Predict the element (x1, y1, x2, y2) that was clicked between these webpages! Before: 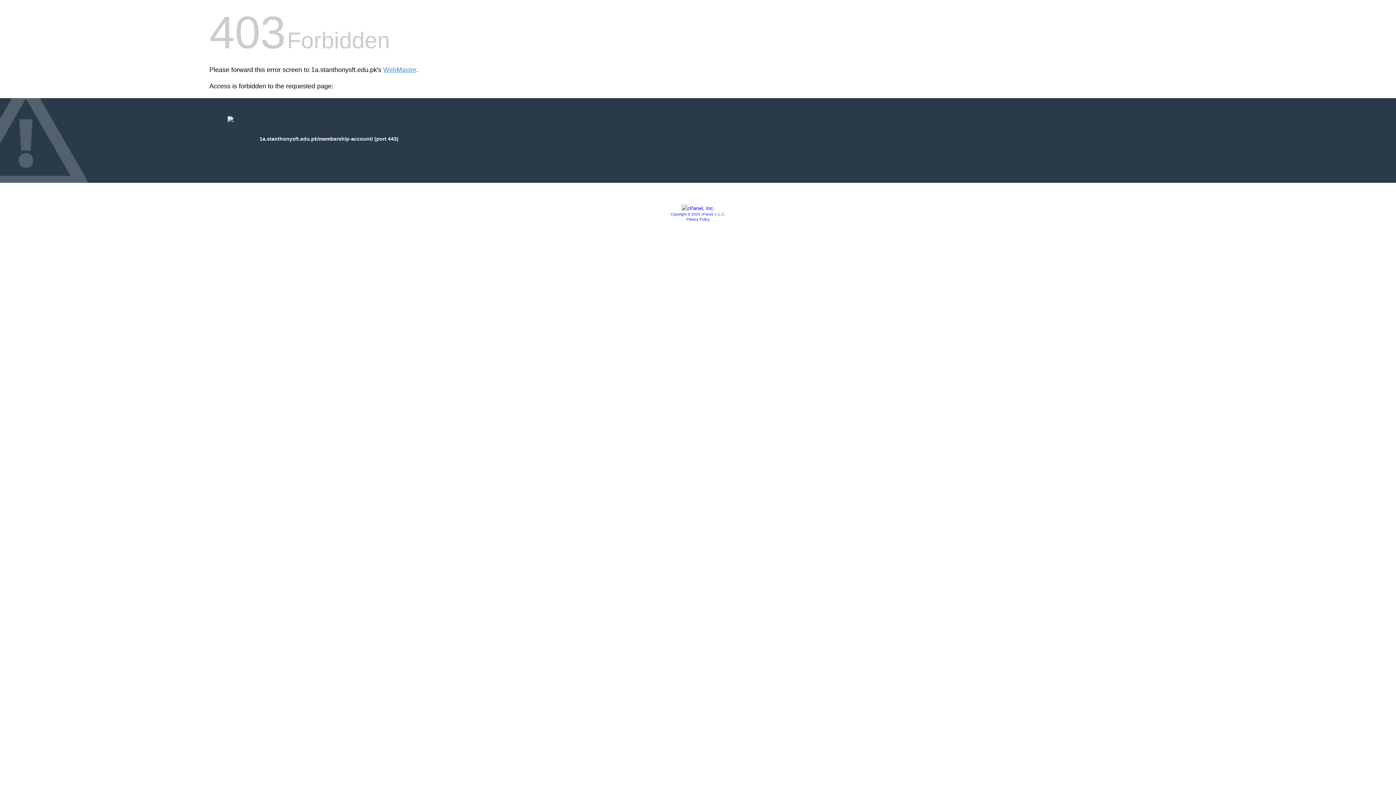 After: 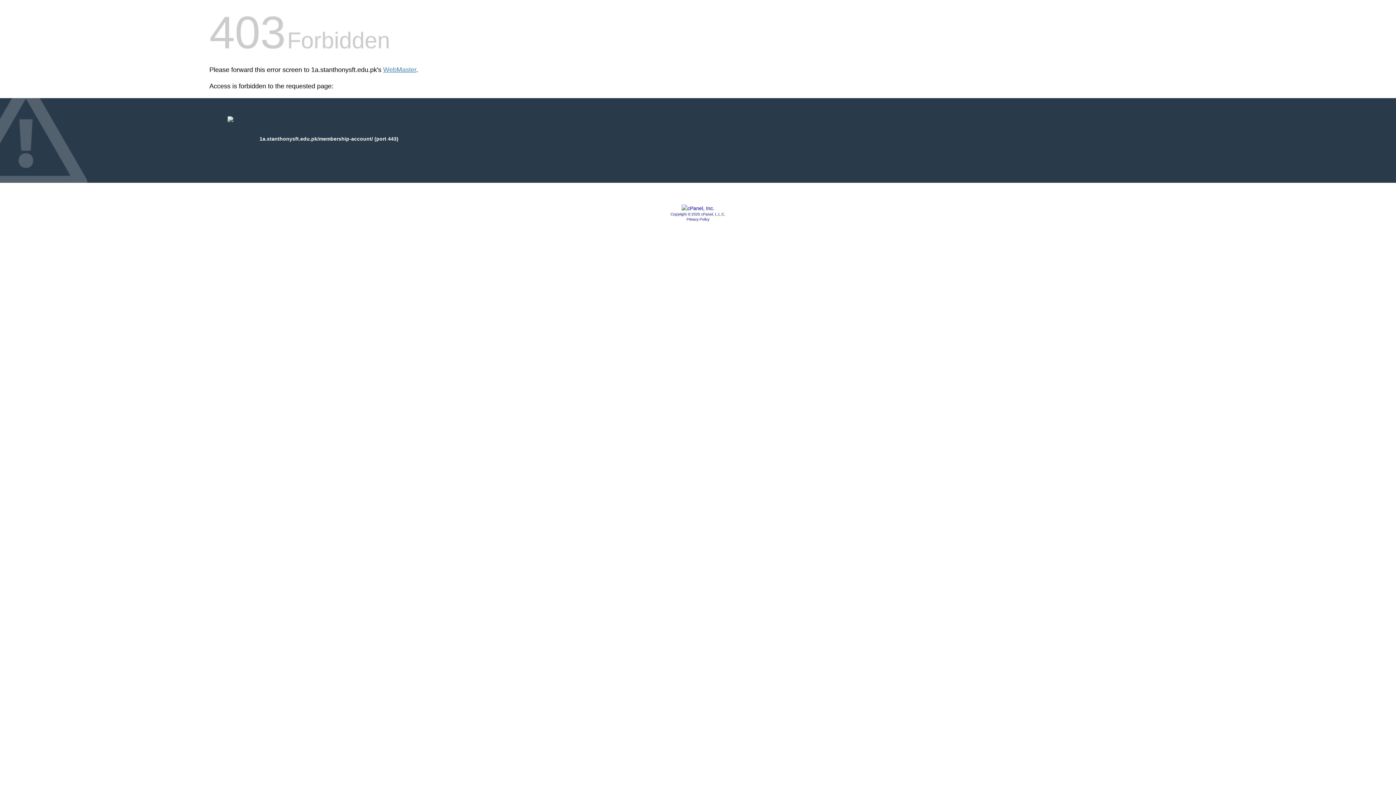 Action: bbox: (670, 212, 725, 216) label: Copyright © 2020 cPanel, L.L.C.